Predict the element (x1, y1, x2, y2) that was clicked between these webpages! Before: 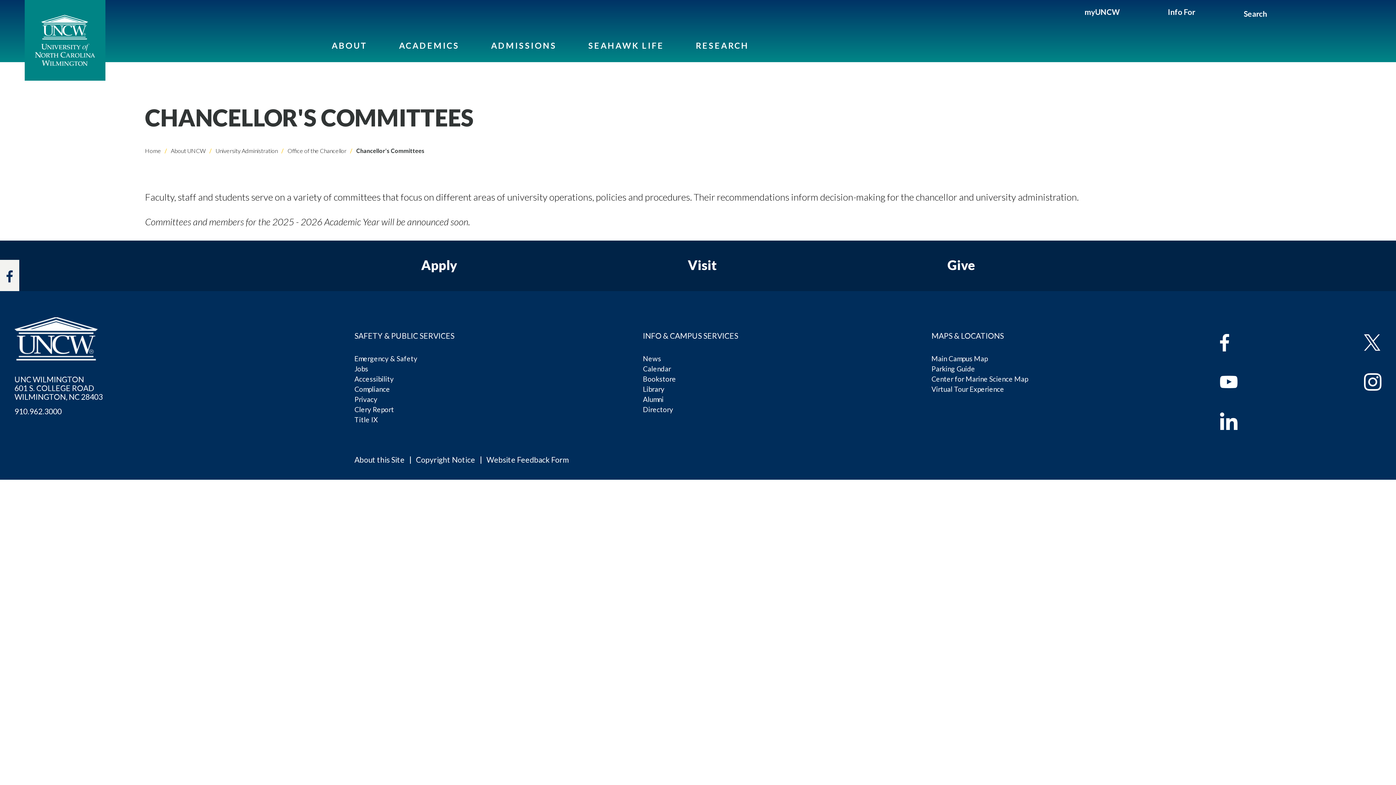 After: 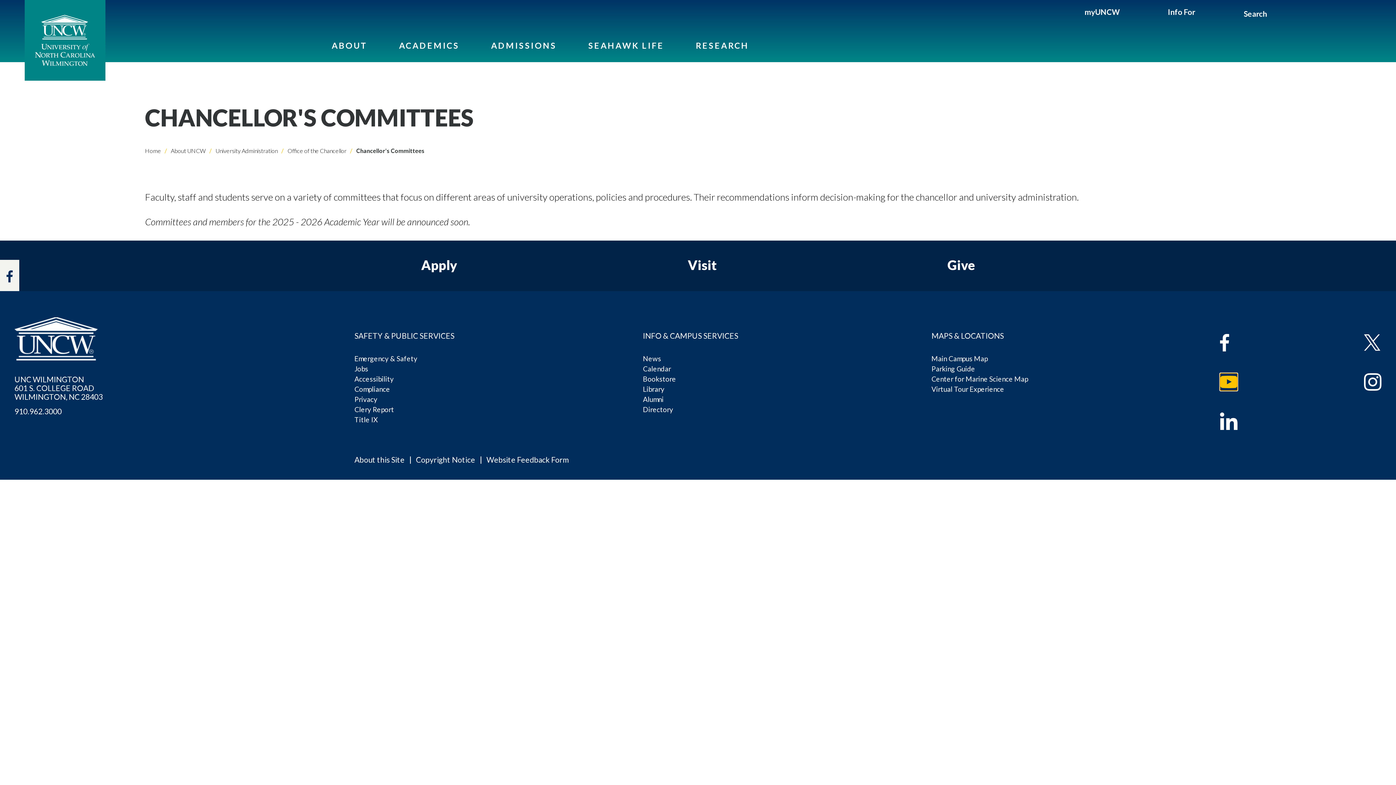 Action: bbox: (1220, 373, 1301, 390) label: youtube